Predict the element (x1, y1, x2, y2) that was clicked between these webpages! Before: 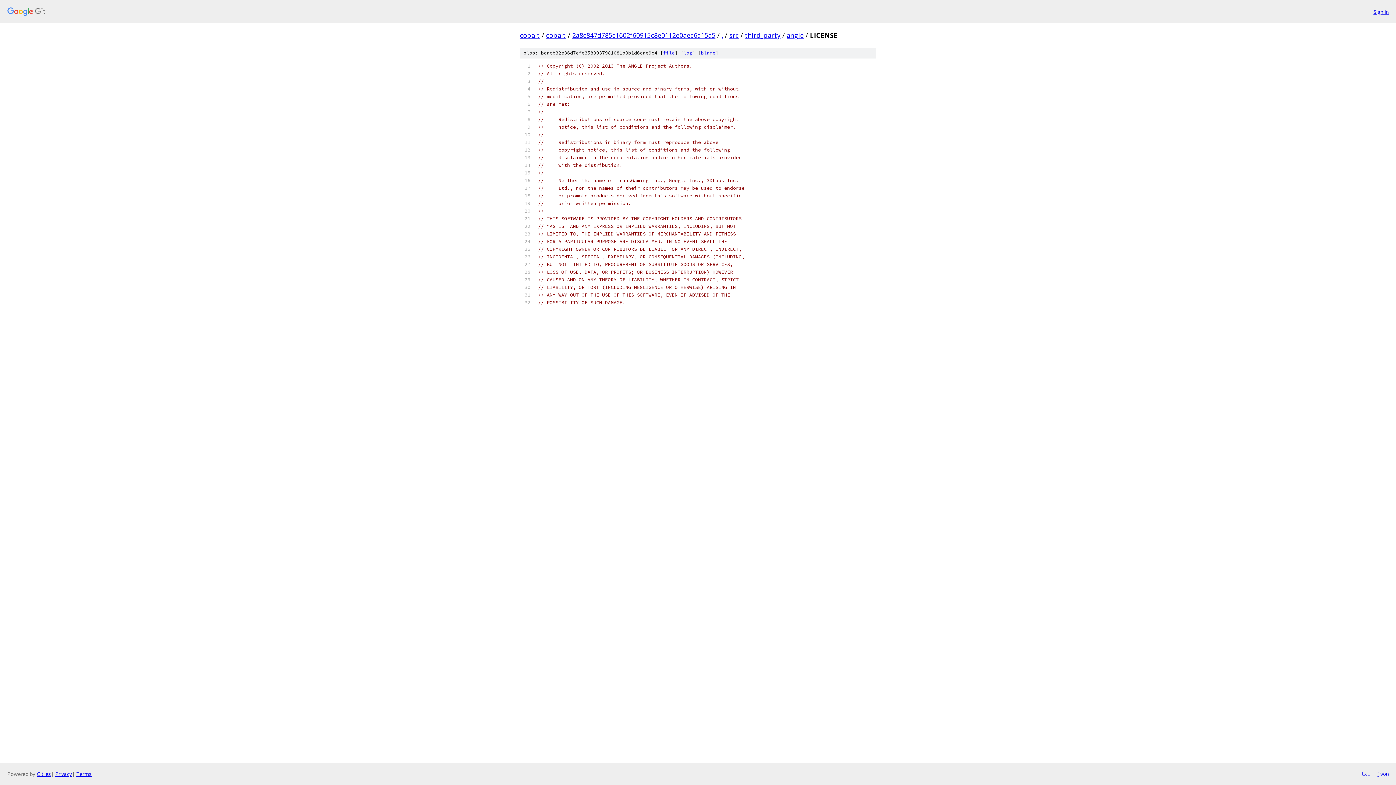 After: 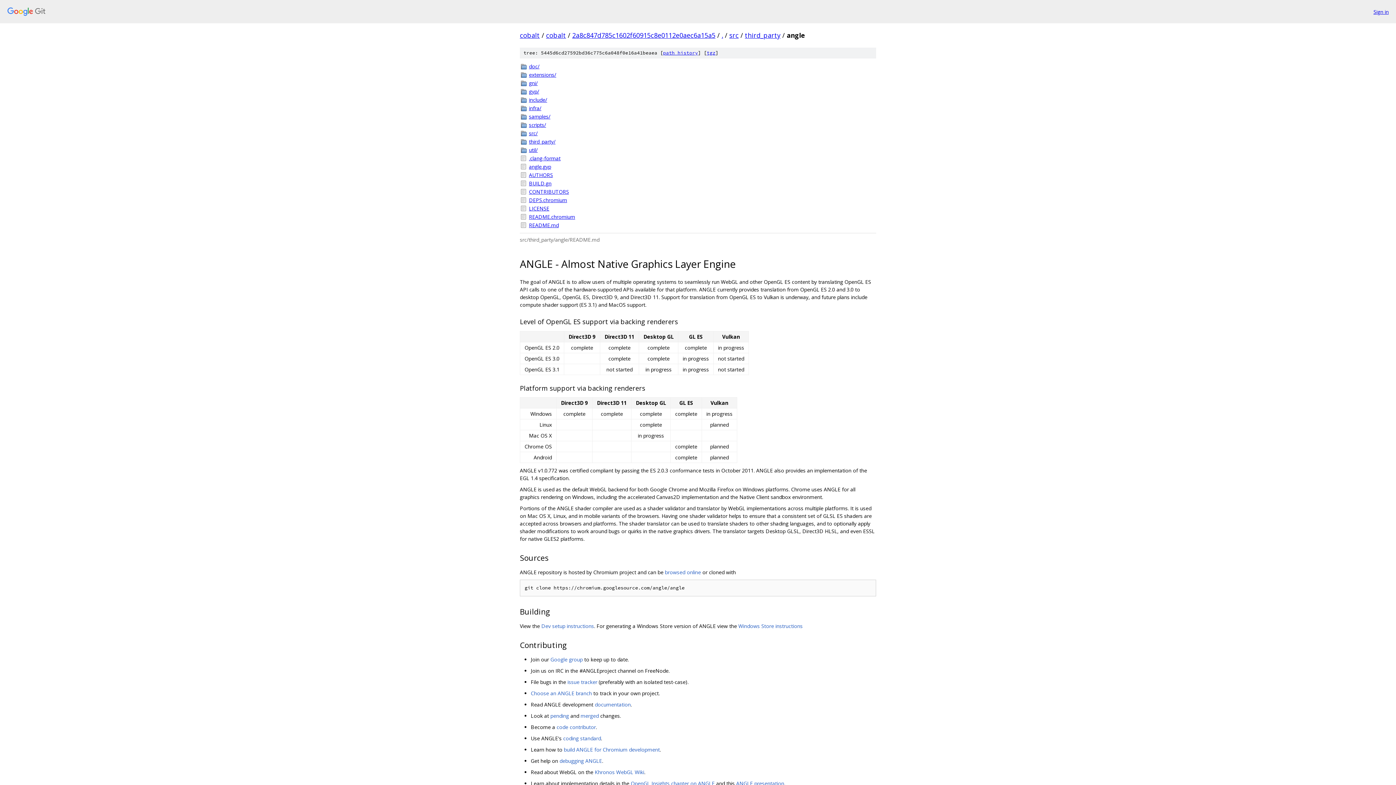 Action: label: angle bbox: (786, 30, 804, 39)